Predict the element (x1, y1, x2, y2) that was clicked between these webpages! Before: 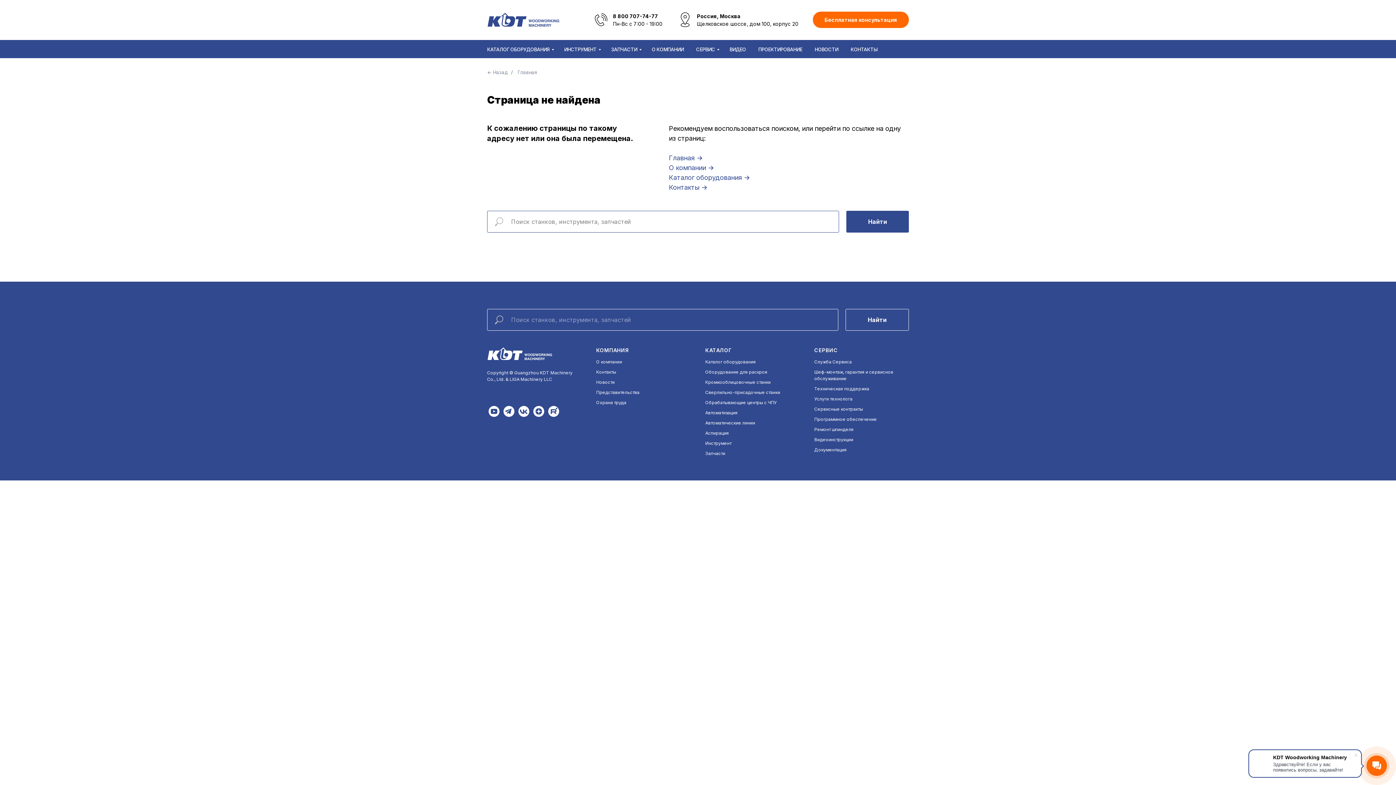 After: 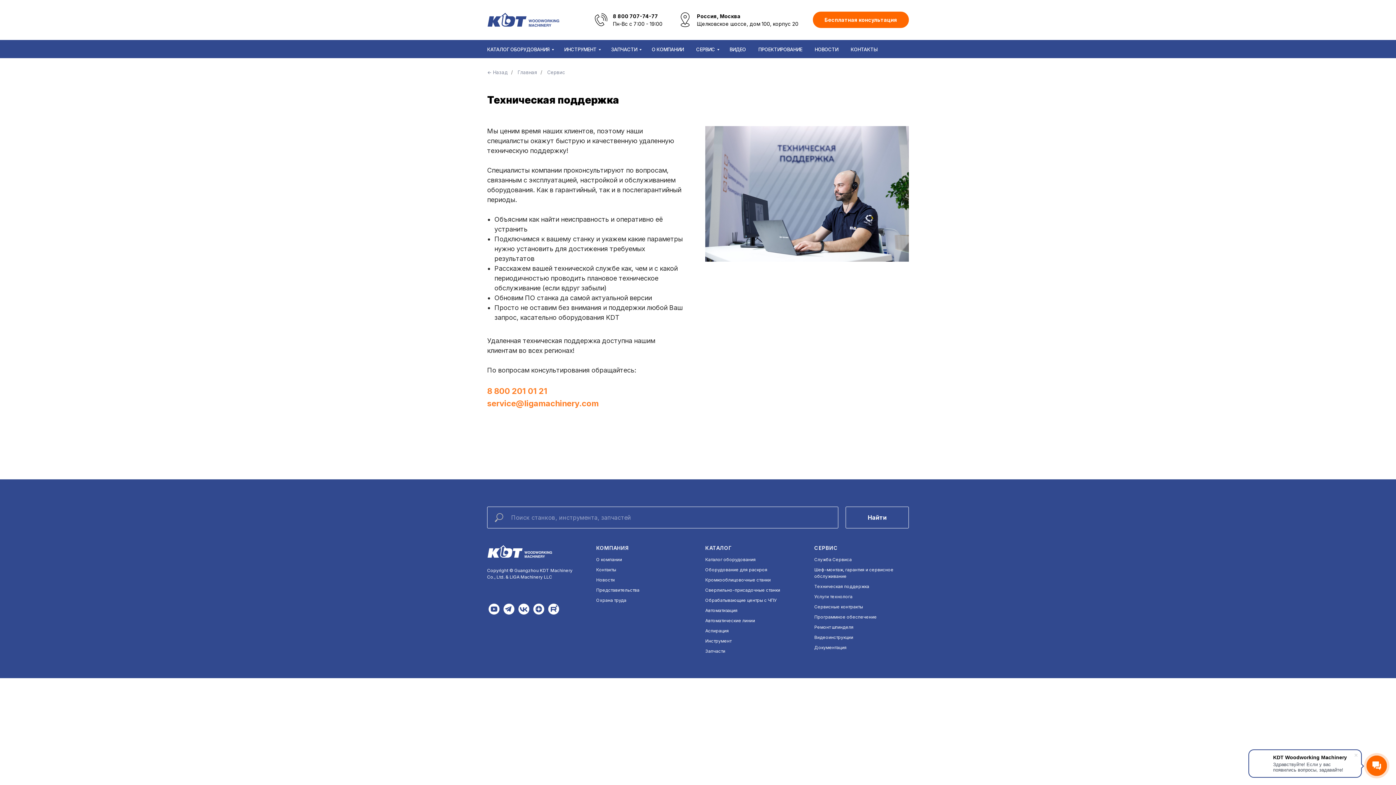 Action: label: Техническая поддержка bbox: (814, 386, 869, 391)